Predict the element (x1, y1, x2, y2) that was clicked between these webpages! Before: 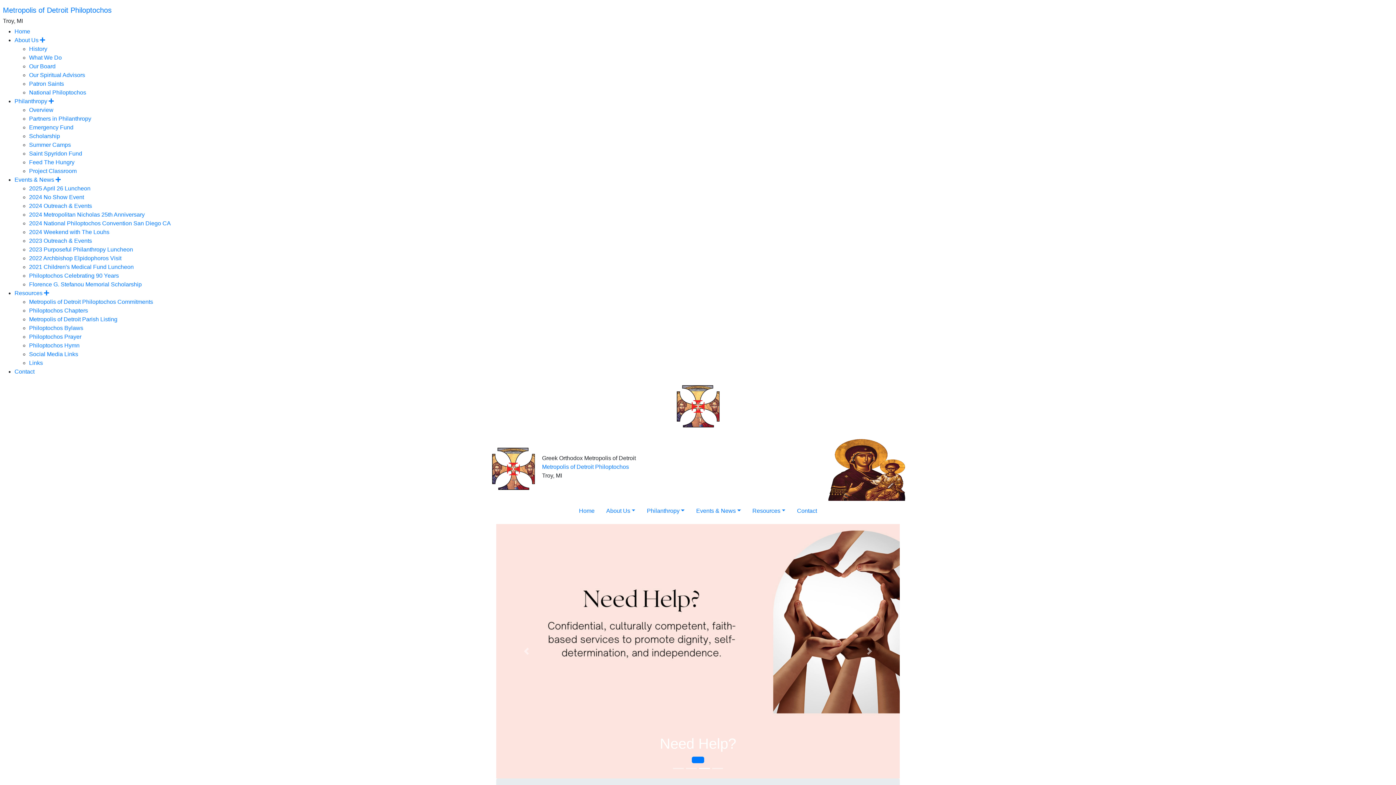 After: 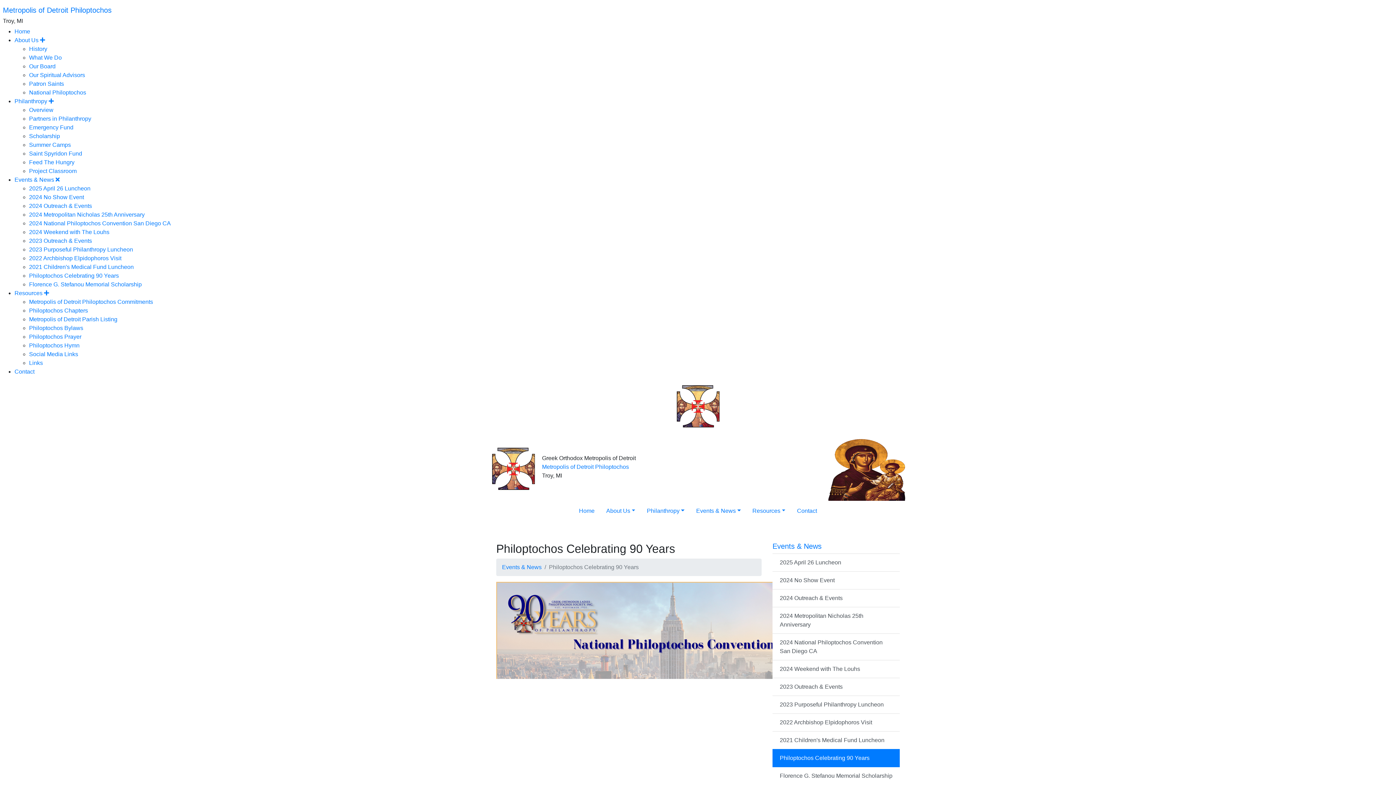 Action: label: Philoptochos Celebrating 90 Years bbox: (29, 272, 118, 278)